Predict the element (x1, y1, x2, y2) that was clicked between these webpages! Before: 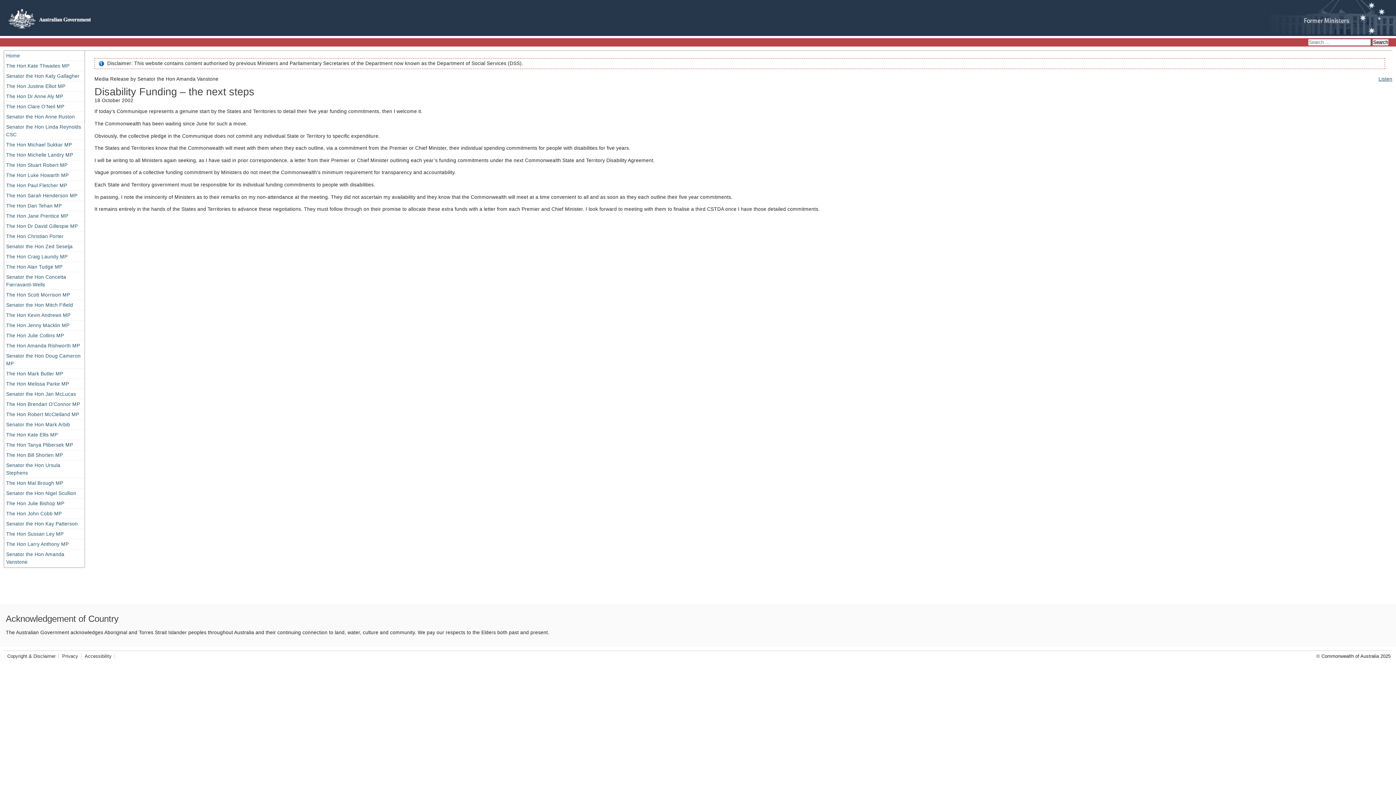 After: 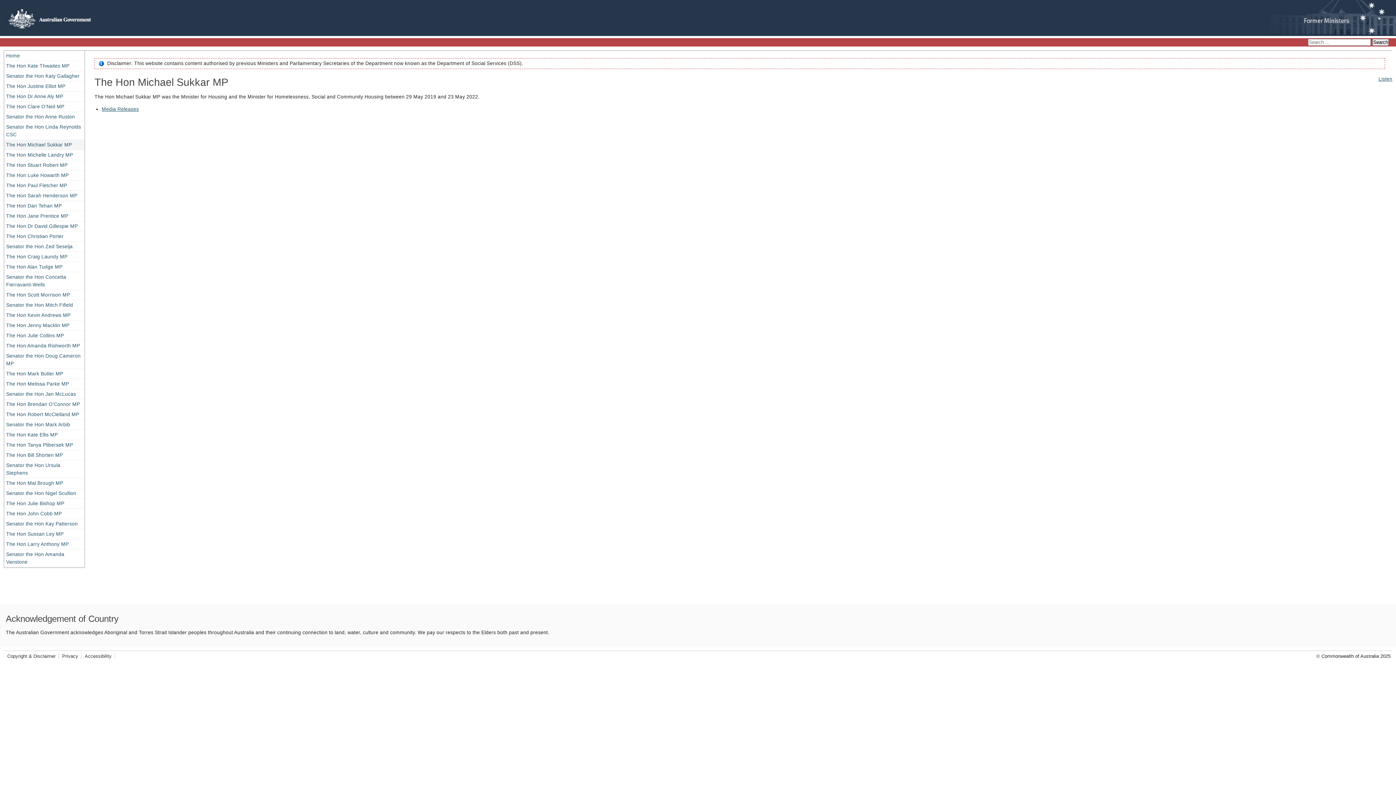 Action: bbox: (4, 140, 84, 149) label: The Hon Michael Sukkar MP